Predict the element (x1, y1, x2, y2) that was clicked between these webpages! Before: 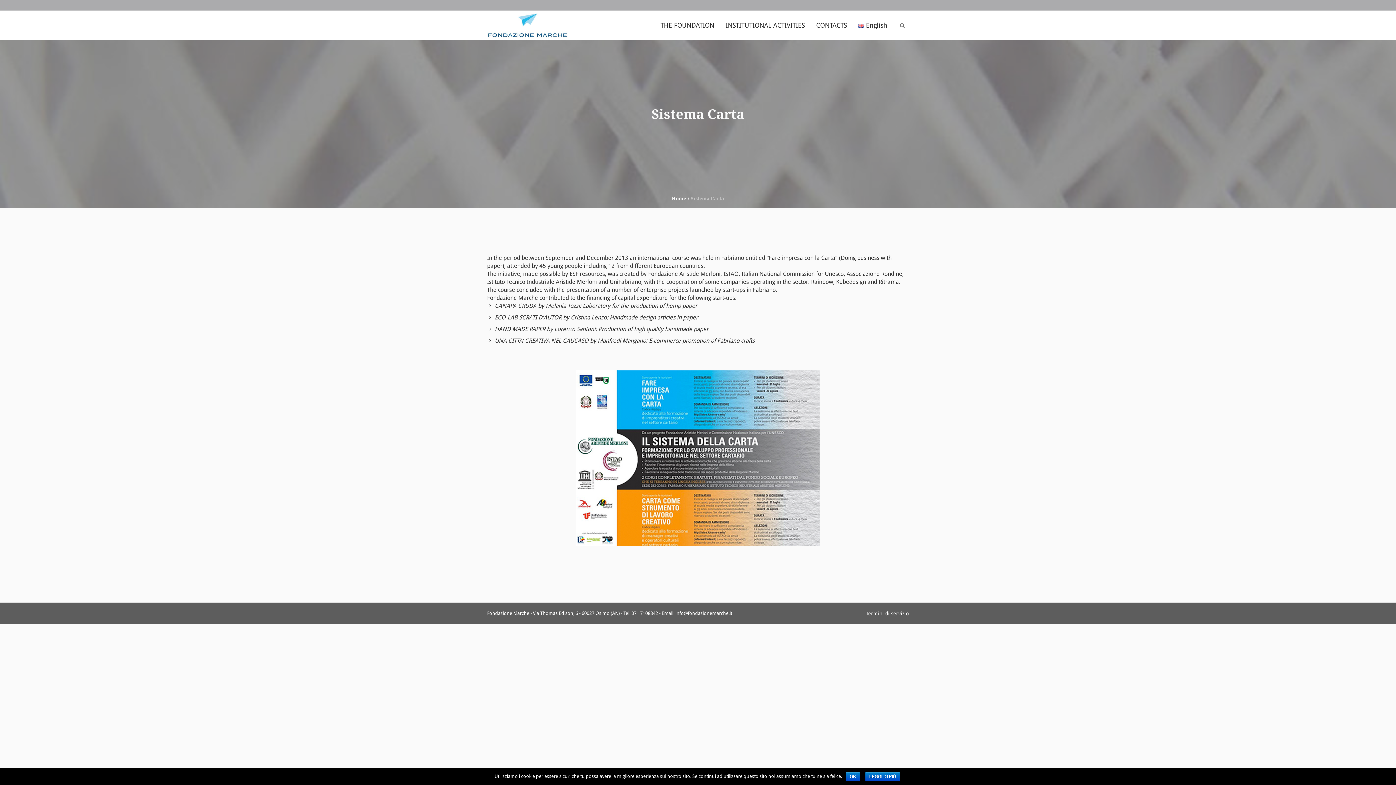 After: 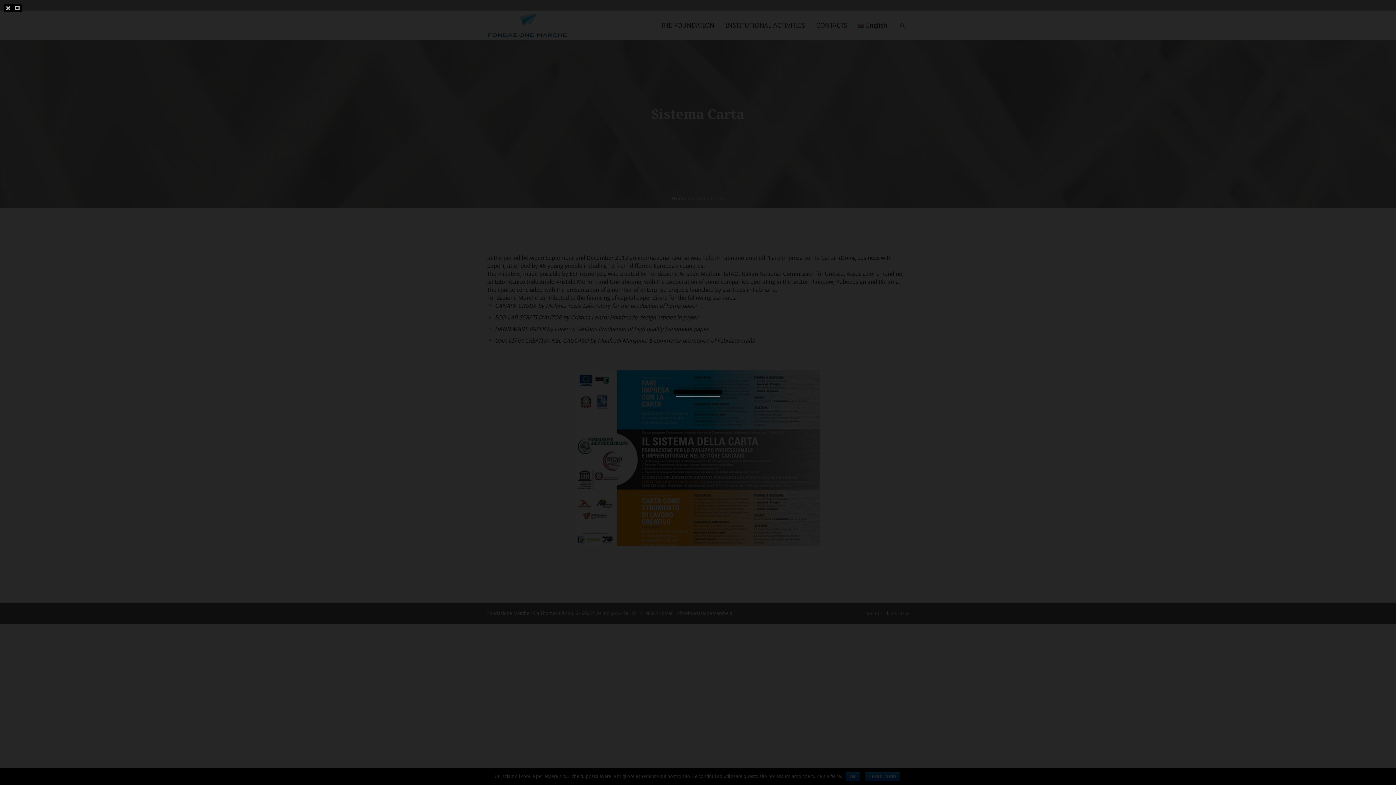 Action: bbox: (487, 231, 909, 239)